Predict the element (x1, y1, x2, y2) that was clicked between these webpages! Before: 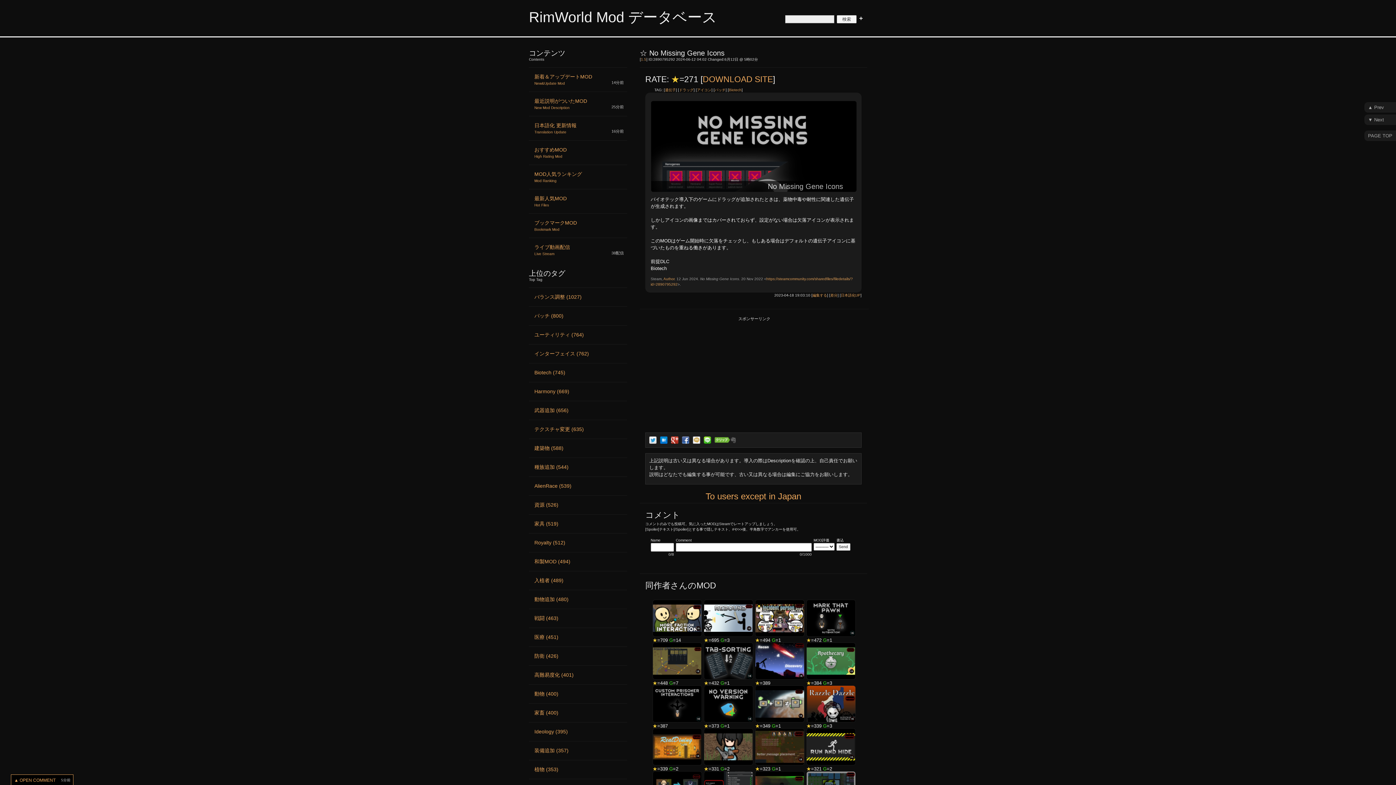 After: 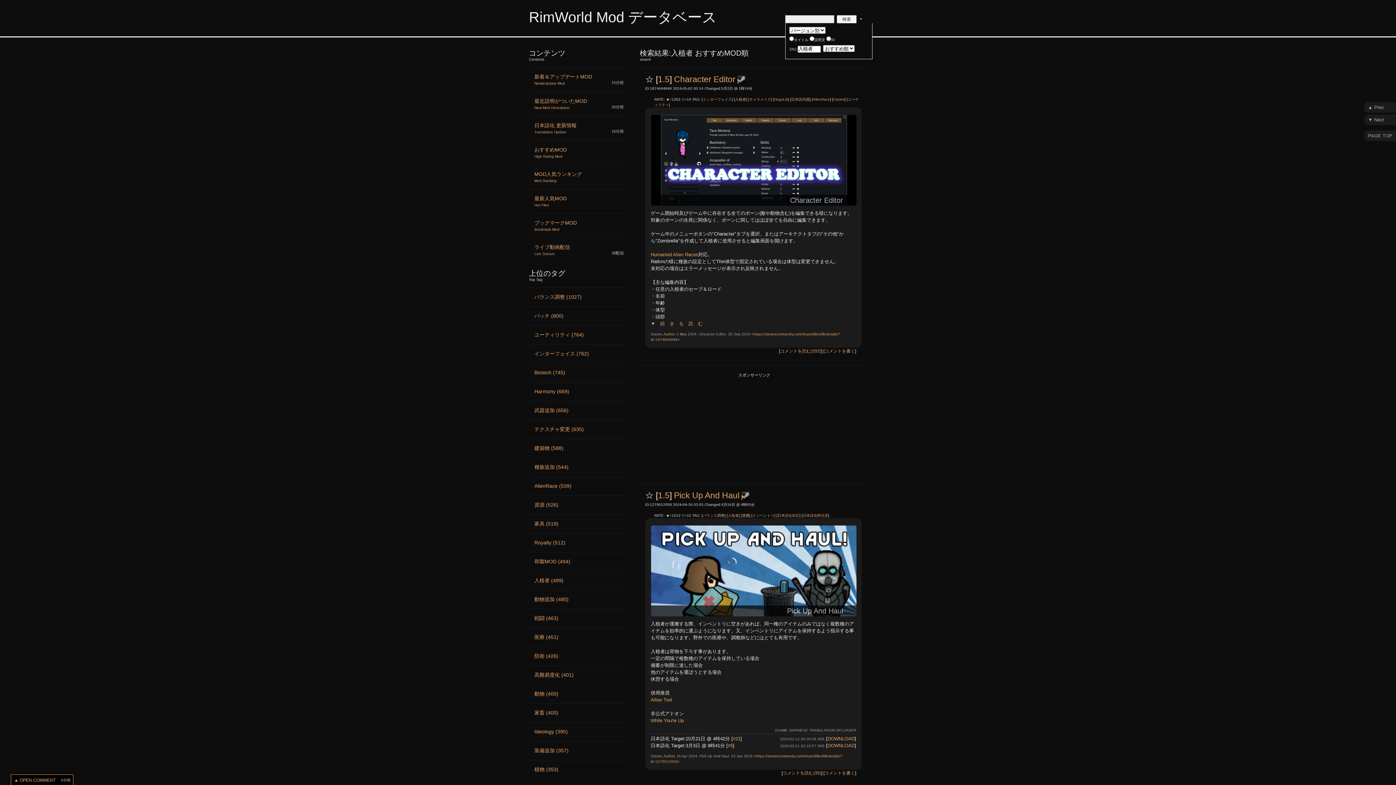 Action: bbox: (529, 571, 627, 590) label: 入植者 (489)